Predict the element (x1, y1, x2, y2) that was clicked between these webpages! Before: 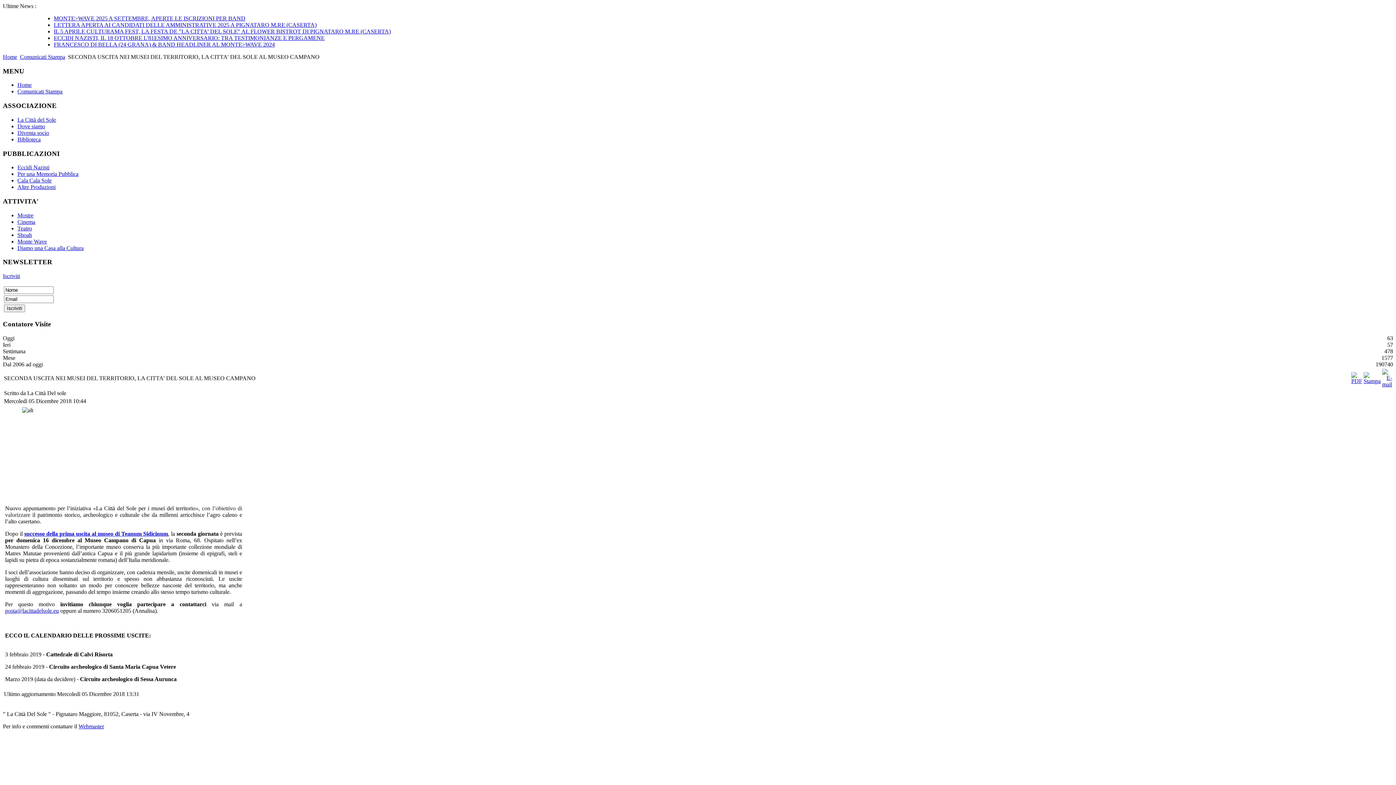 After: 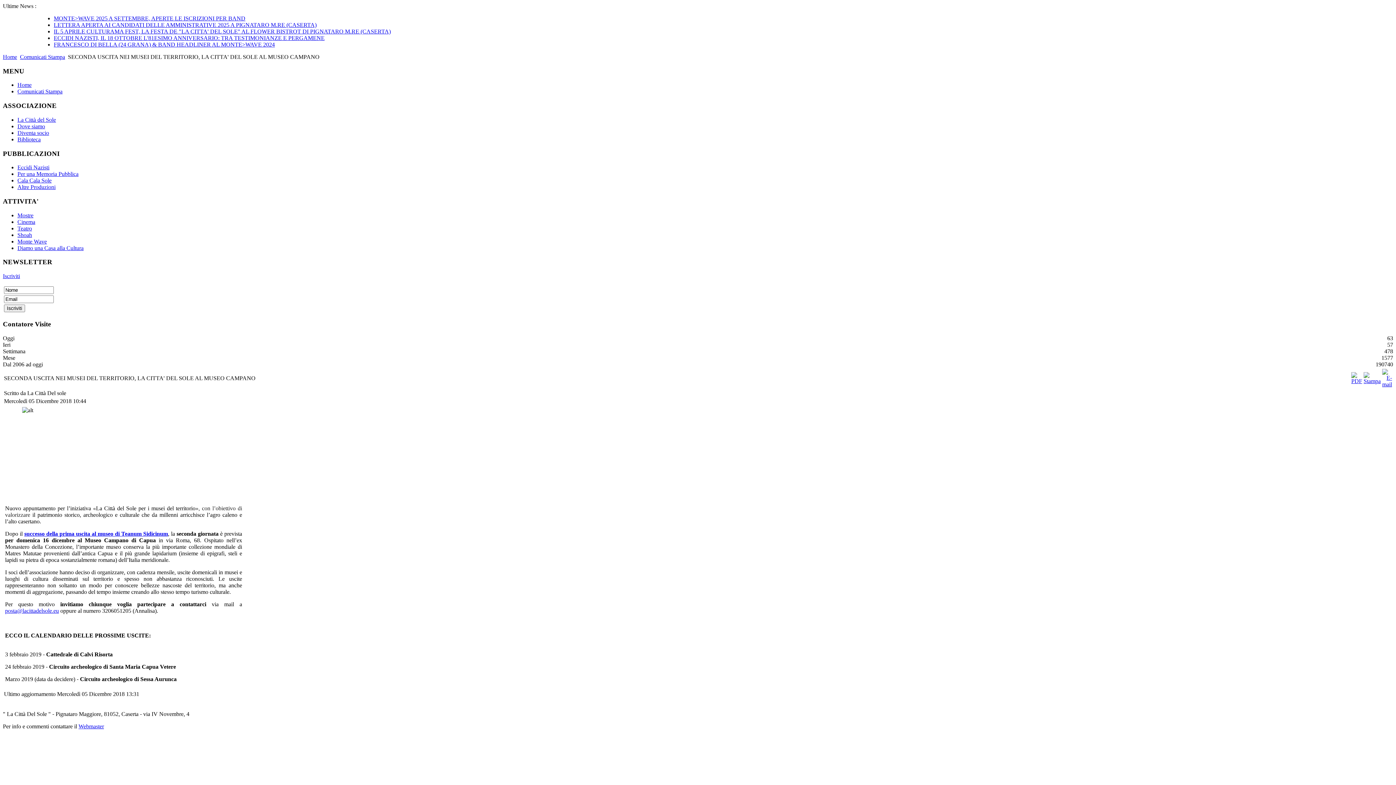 Action: bbox: (1382, 381, 1392, 387)